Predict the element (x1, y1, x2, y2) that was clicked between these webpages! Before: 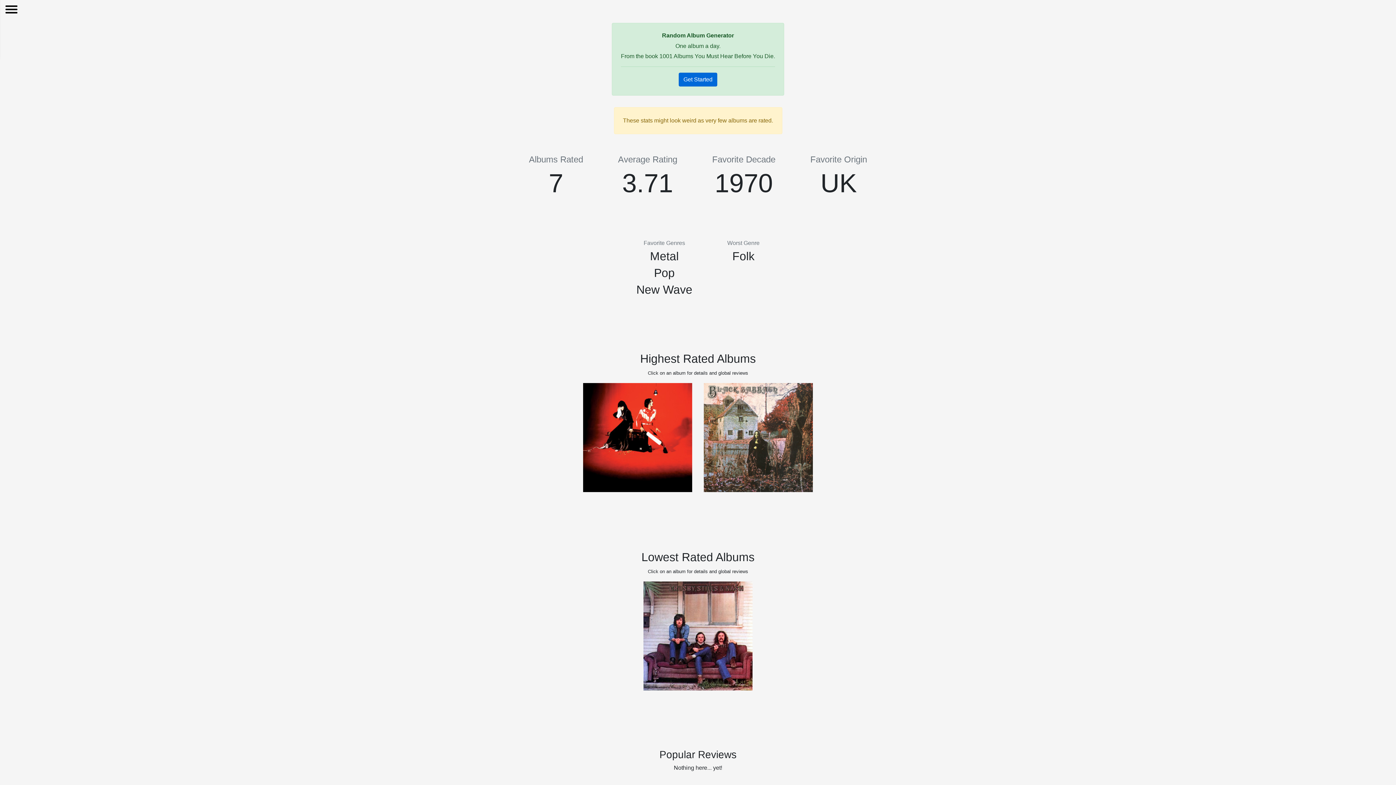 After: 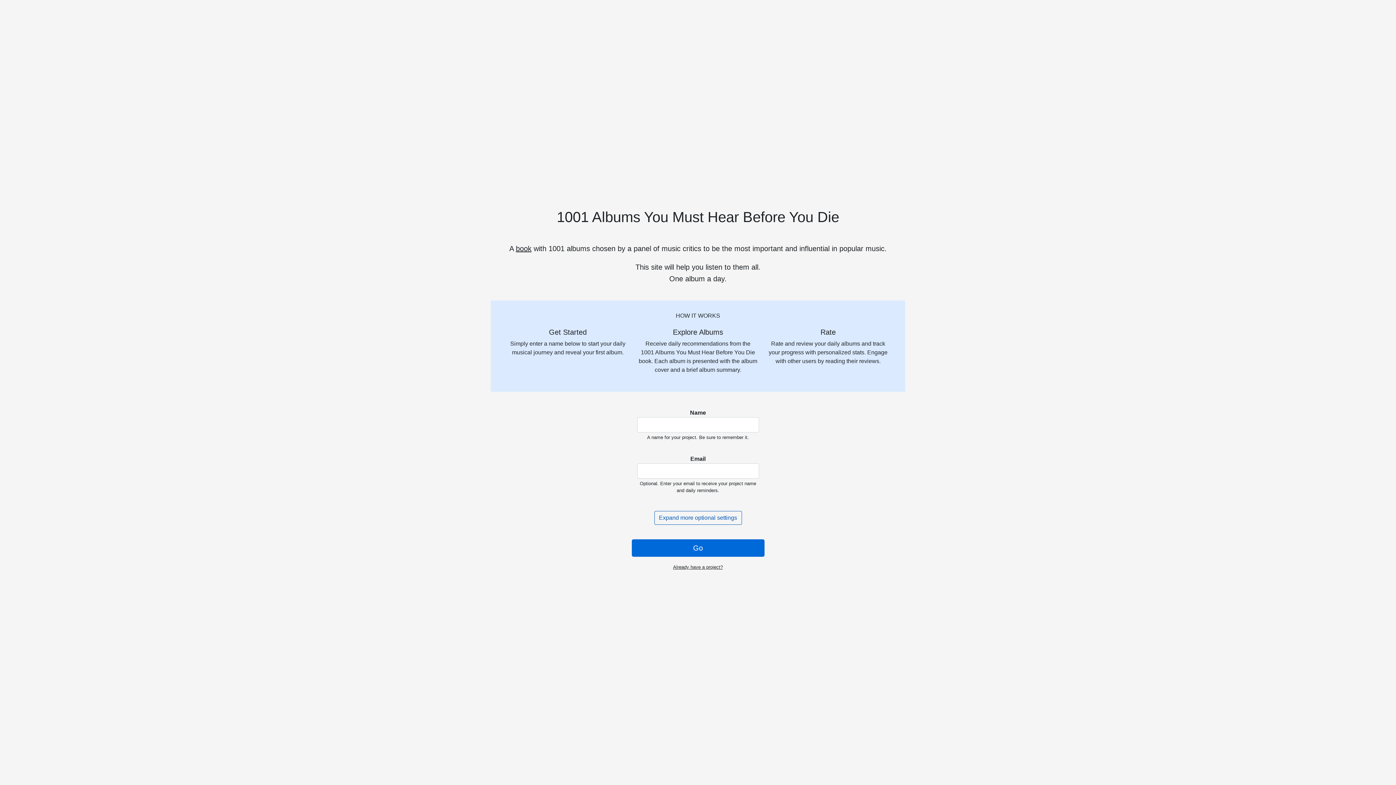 Action: label: Get Started bbox: (683, 76, 712, 82)